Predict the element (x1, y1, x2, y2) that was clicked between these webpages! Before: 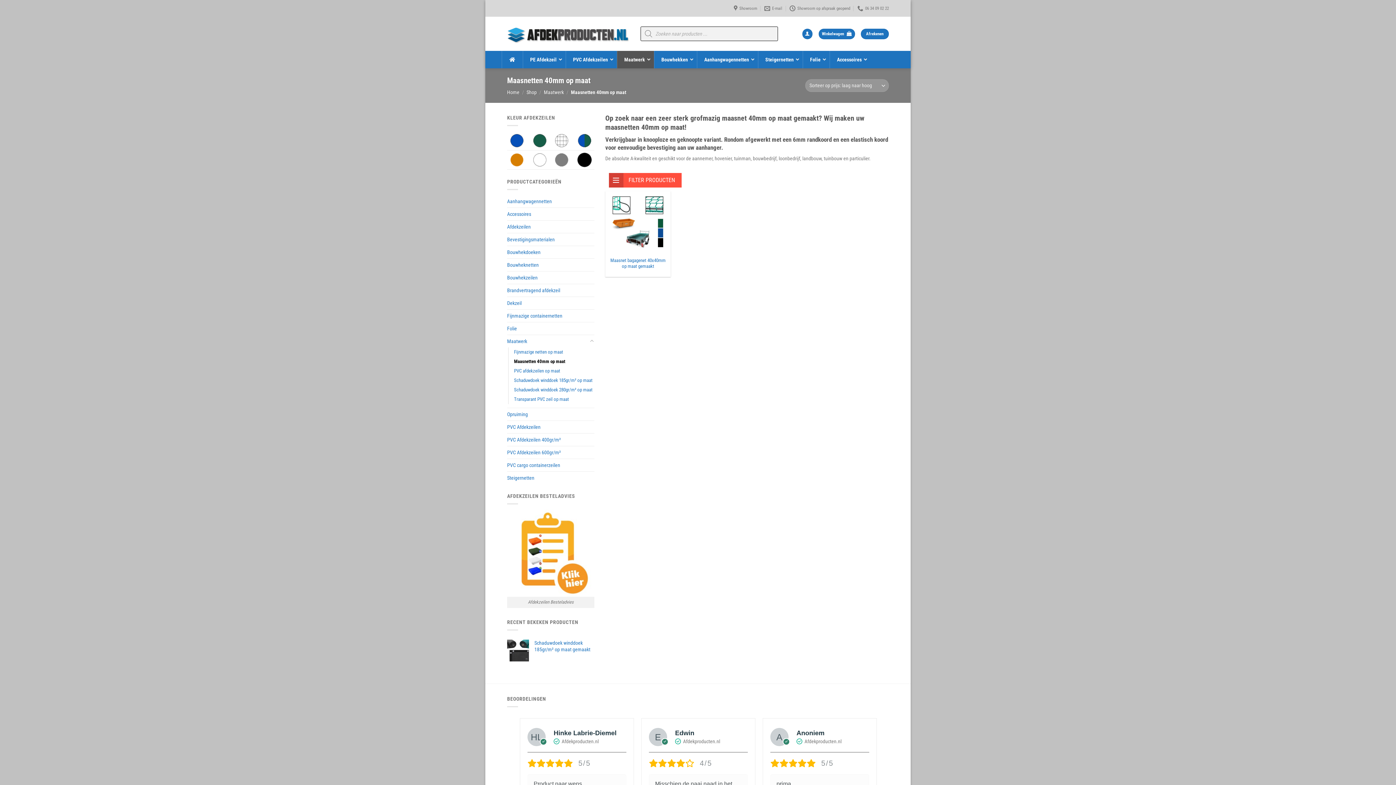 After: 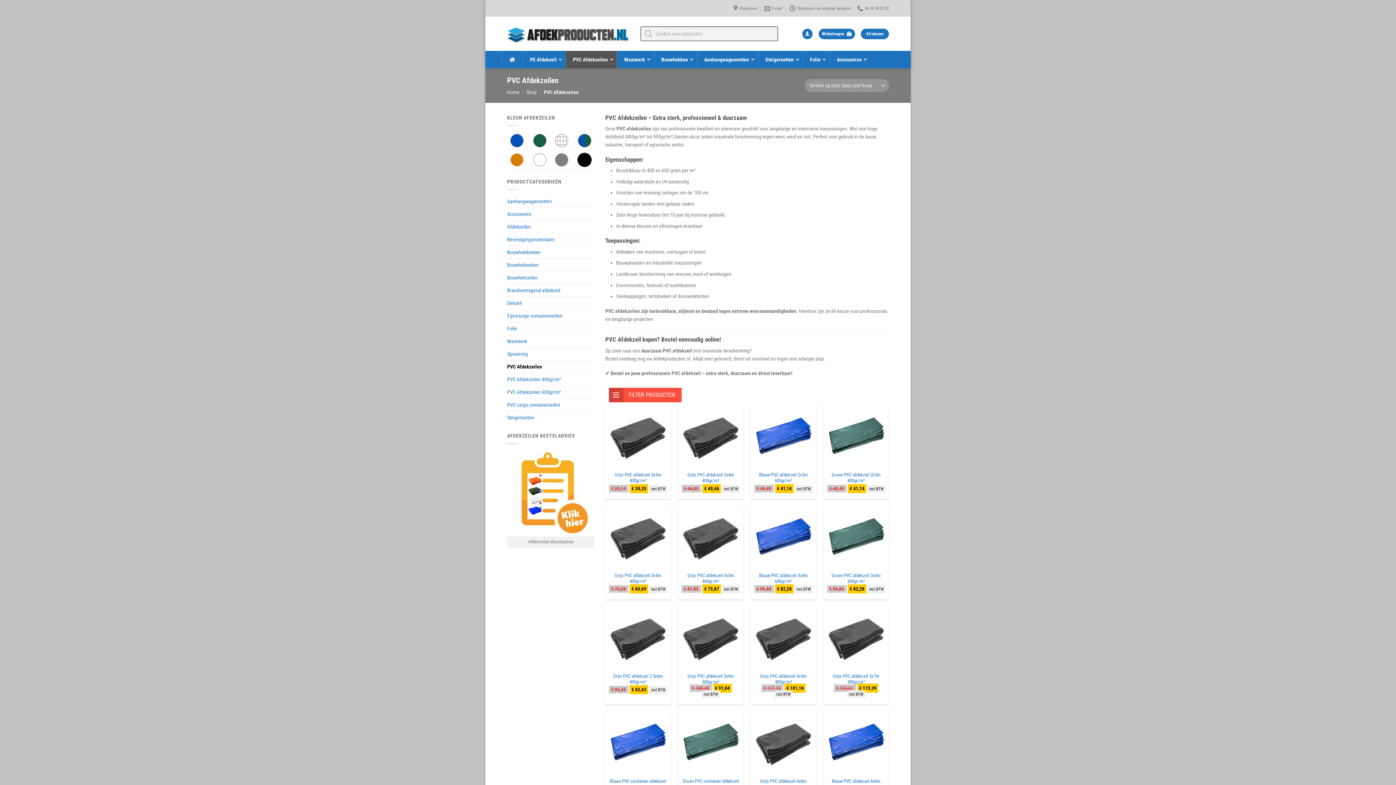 Action: label: PVC Afdekzeilen bbox: (507, 421, 594, 433)